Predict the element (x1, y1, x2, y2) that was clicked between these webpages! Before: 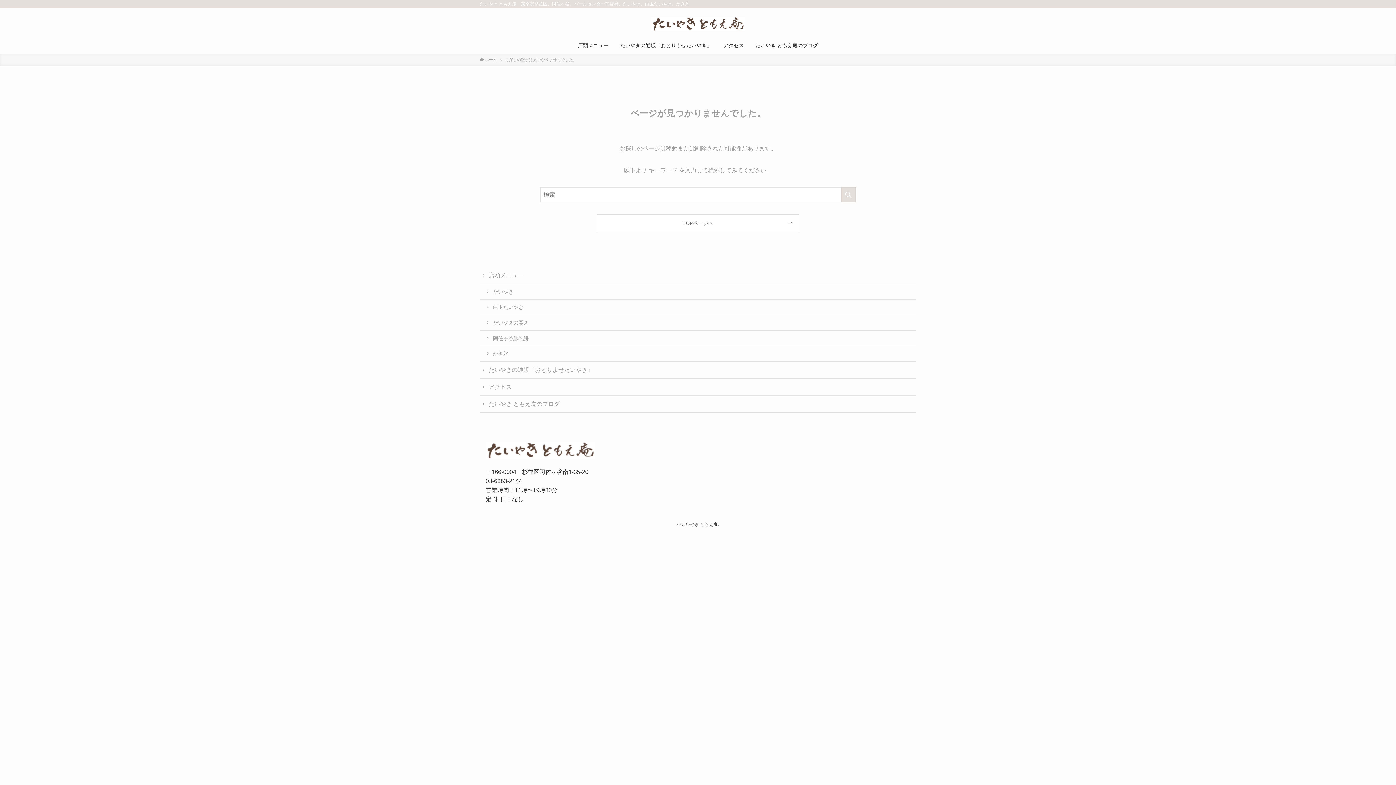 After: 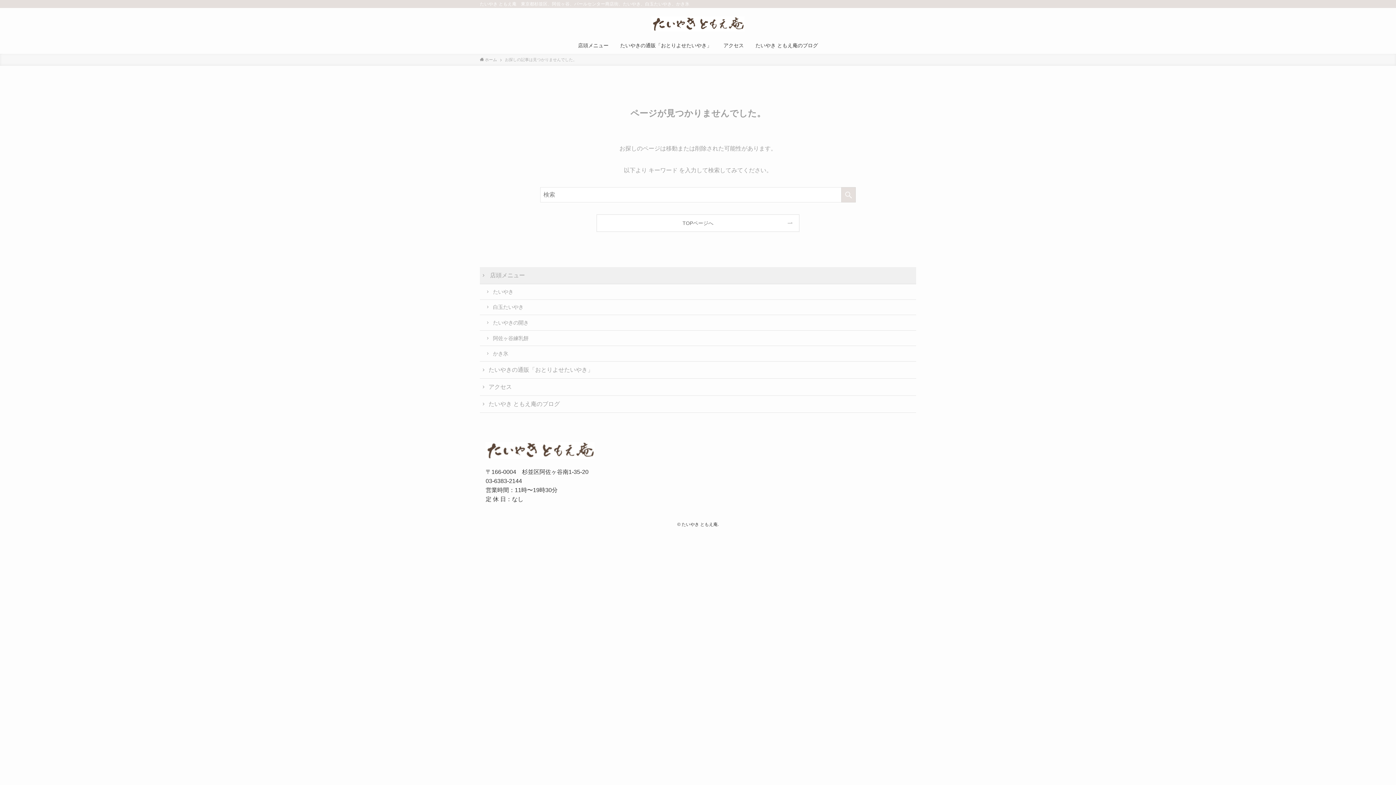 Action: bbox: (480, 267, 916, 284) label: 店頭メニュー